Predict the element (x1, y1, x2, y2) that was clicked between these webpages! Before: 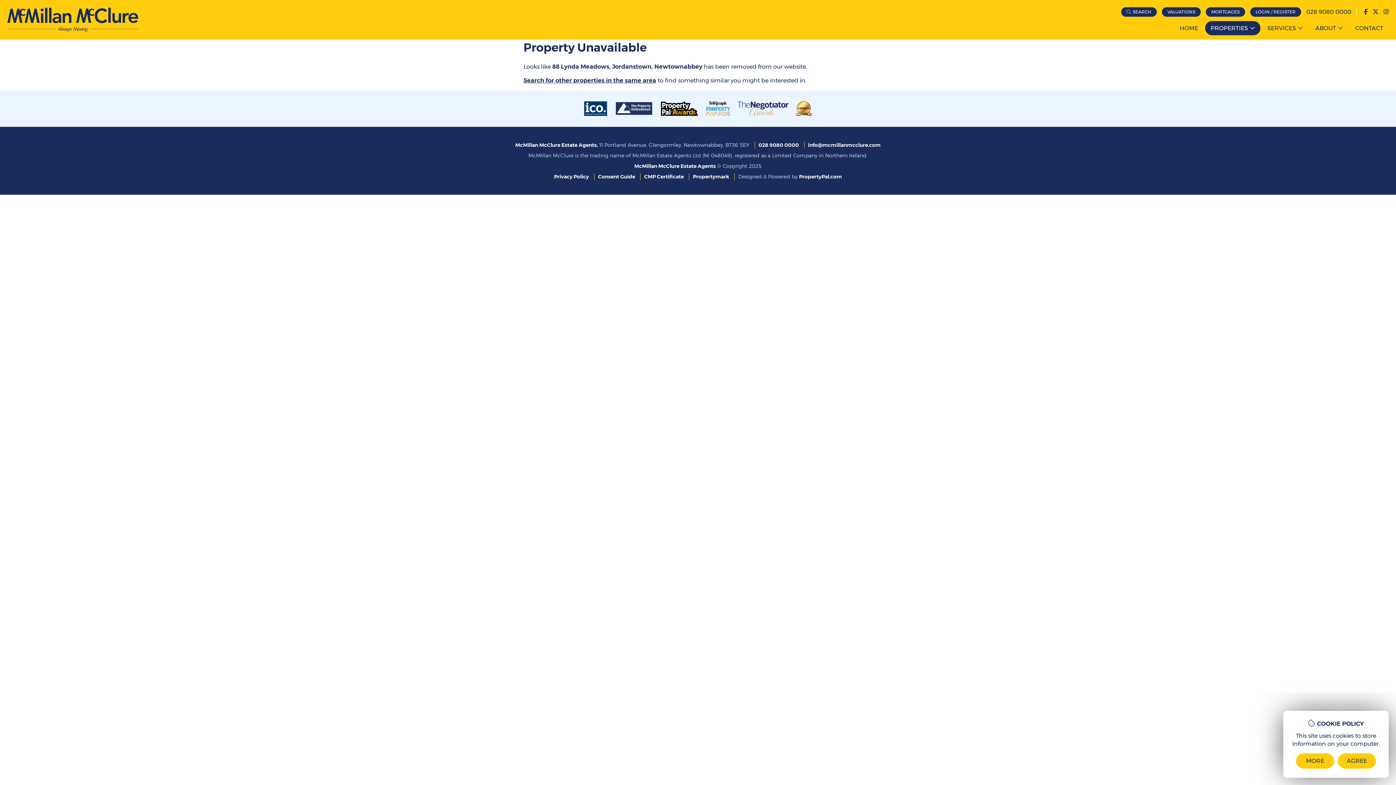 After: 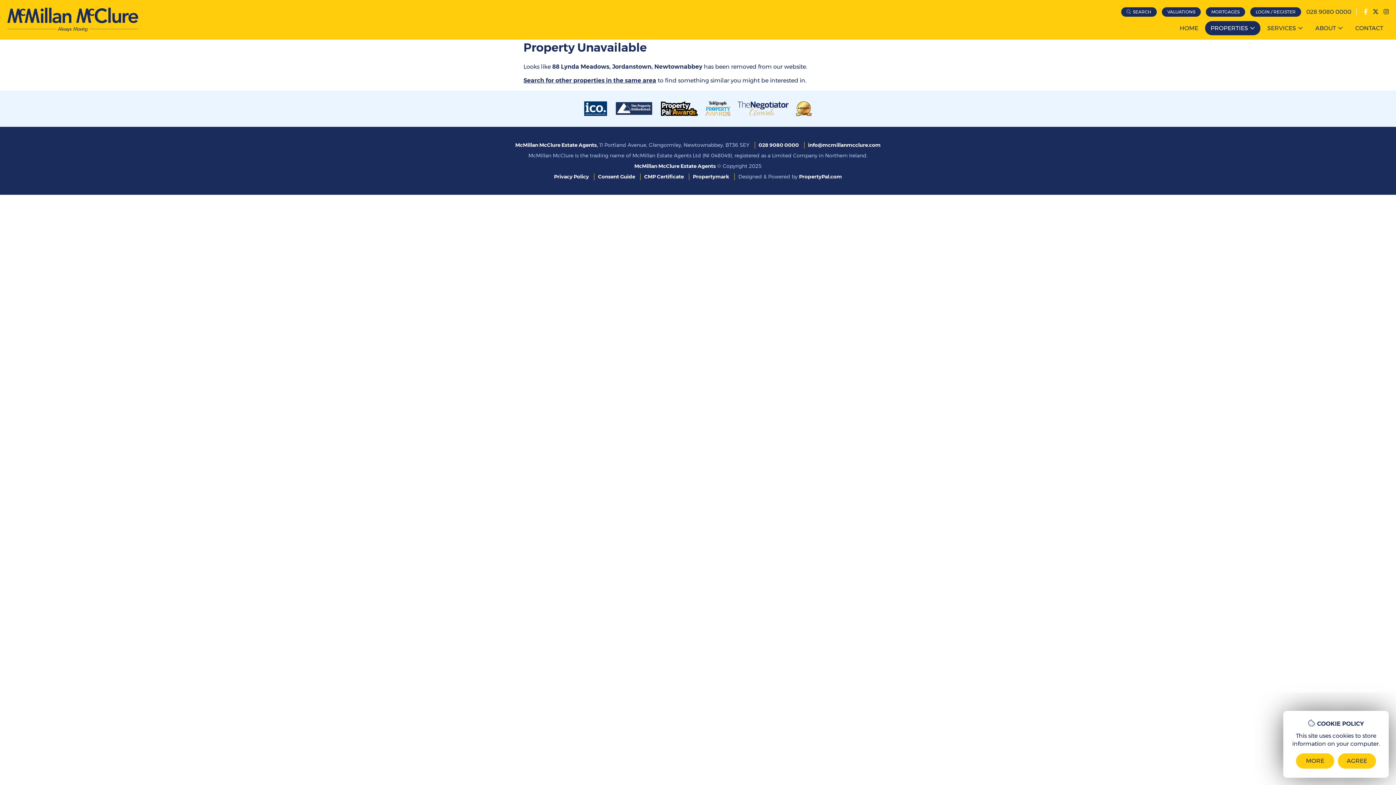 Action: bbox: (1364, 8, 1368, 15)